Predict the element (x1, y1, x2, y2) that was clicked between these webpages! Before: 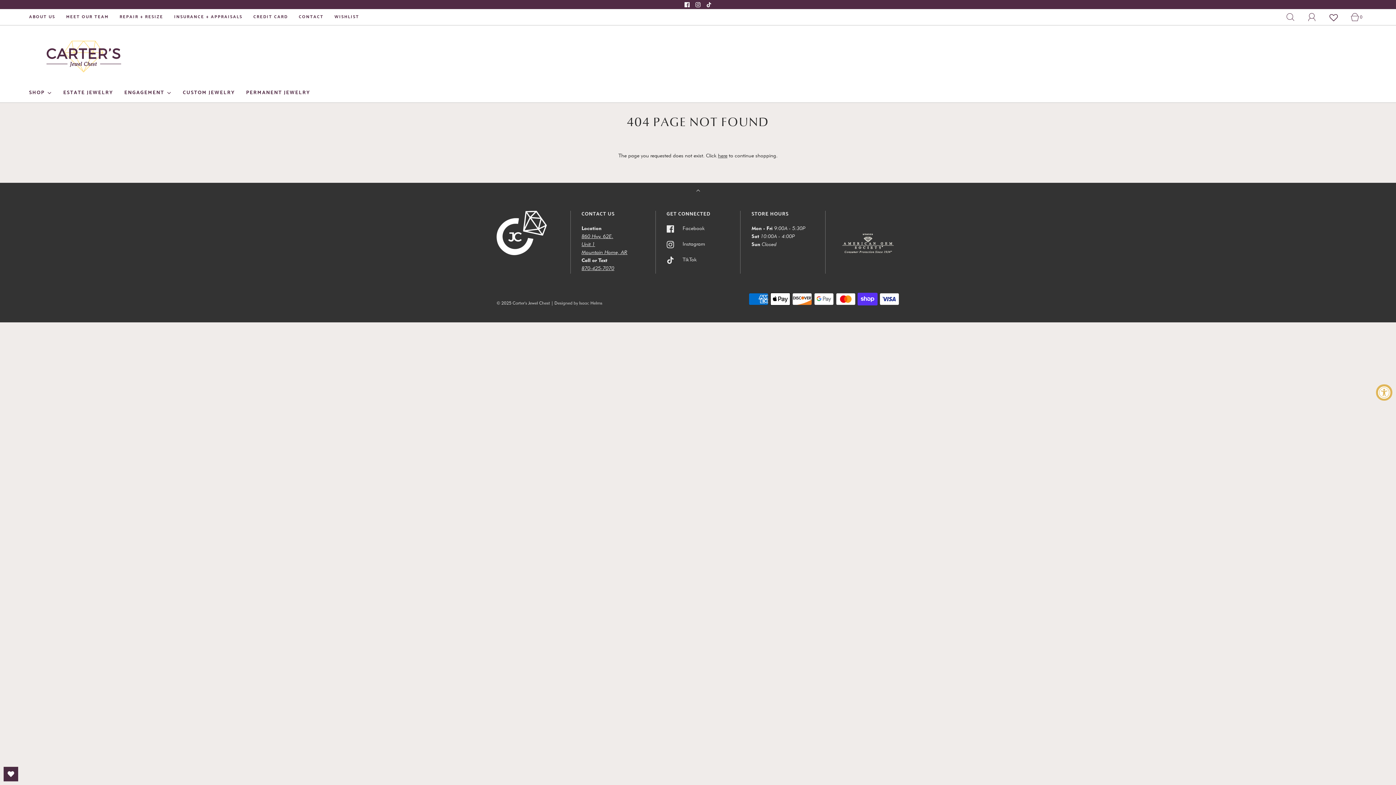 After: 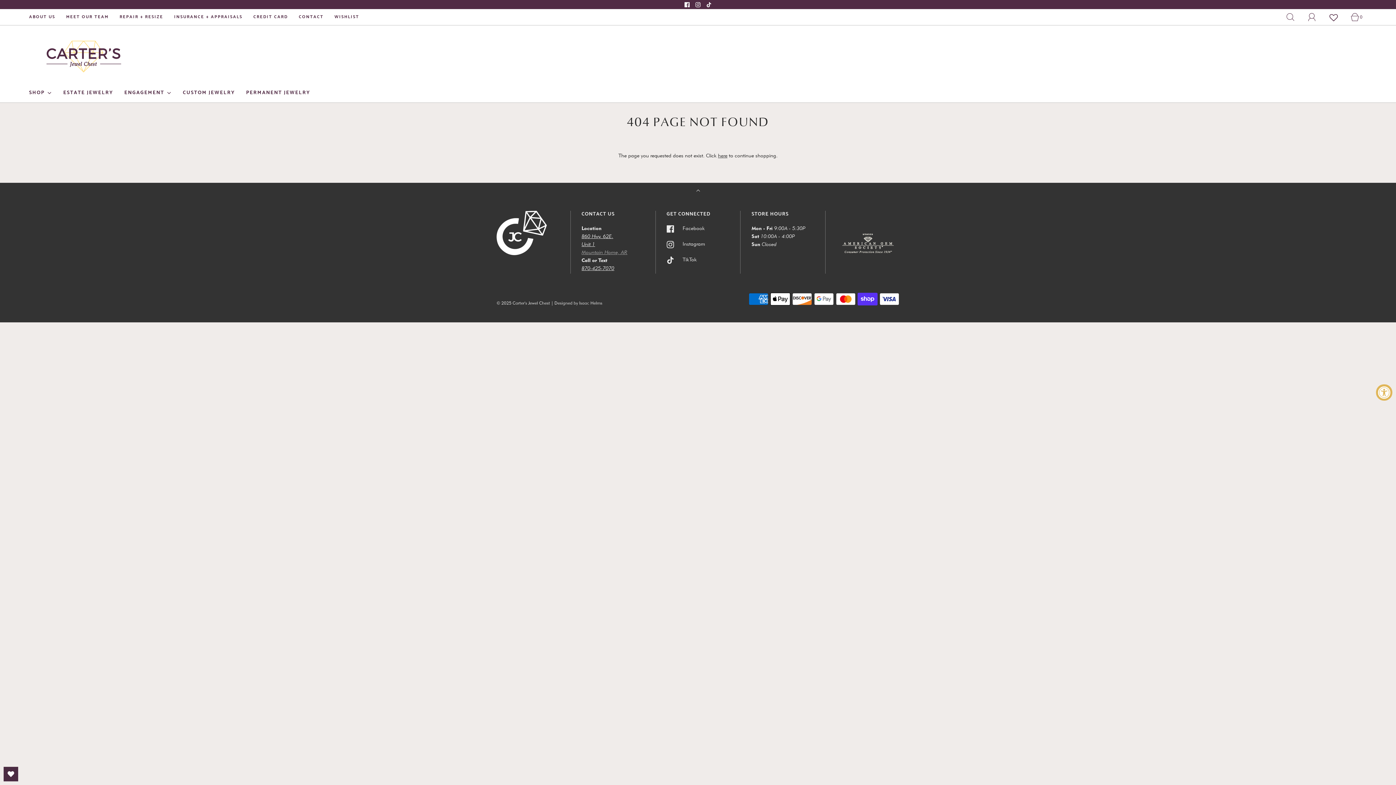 Action: bbox: (581, 249, 627, 255) label: Mountain Home, AR